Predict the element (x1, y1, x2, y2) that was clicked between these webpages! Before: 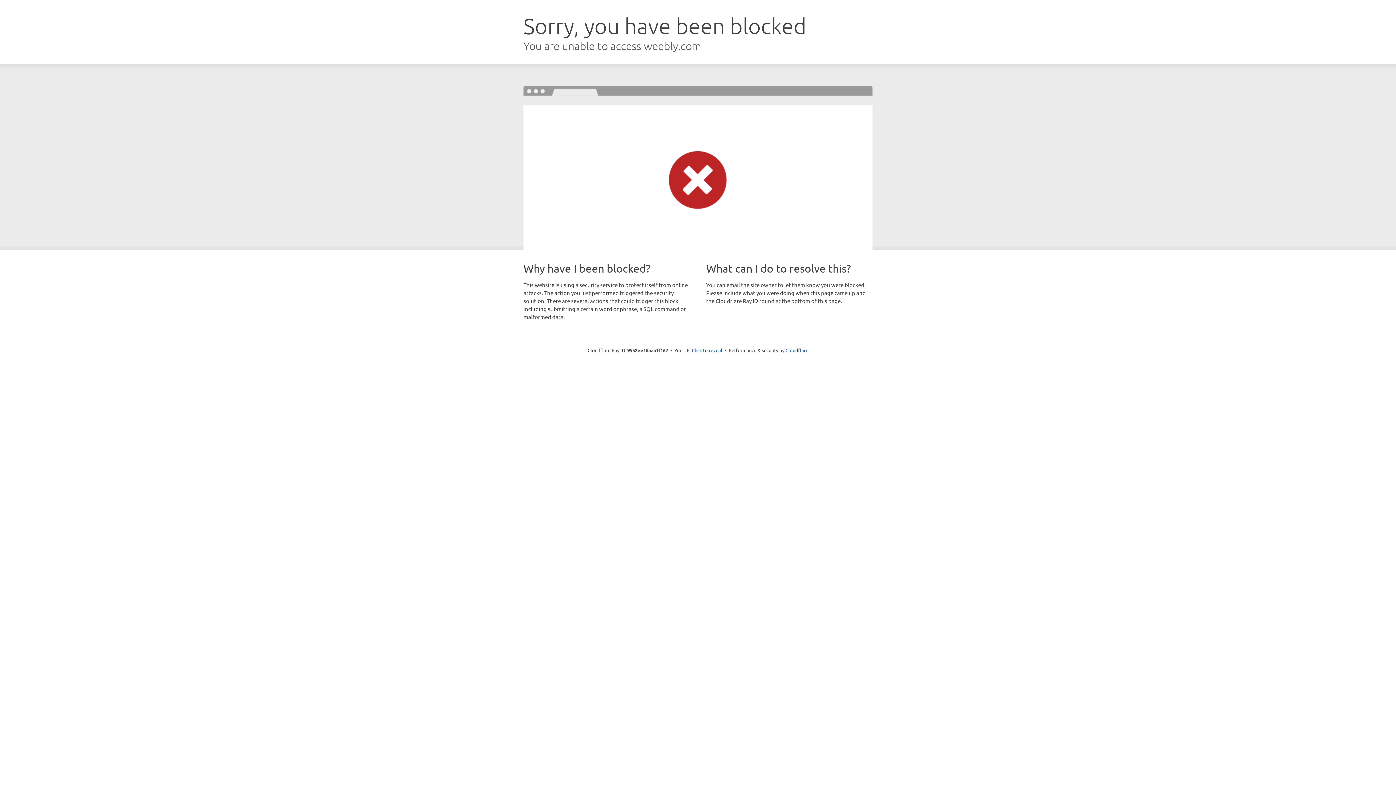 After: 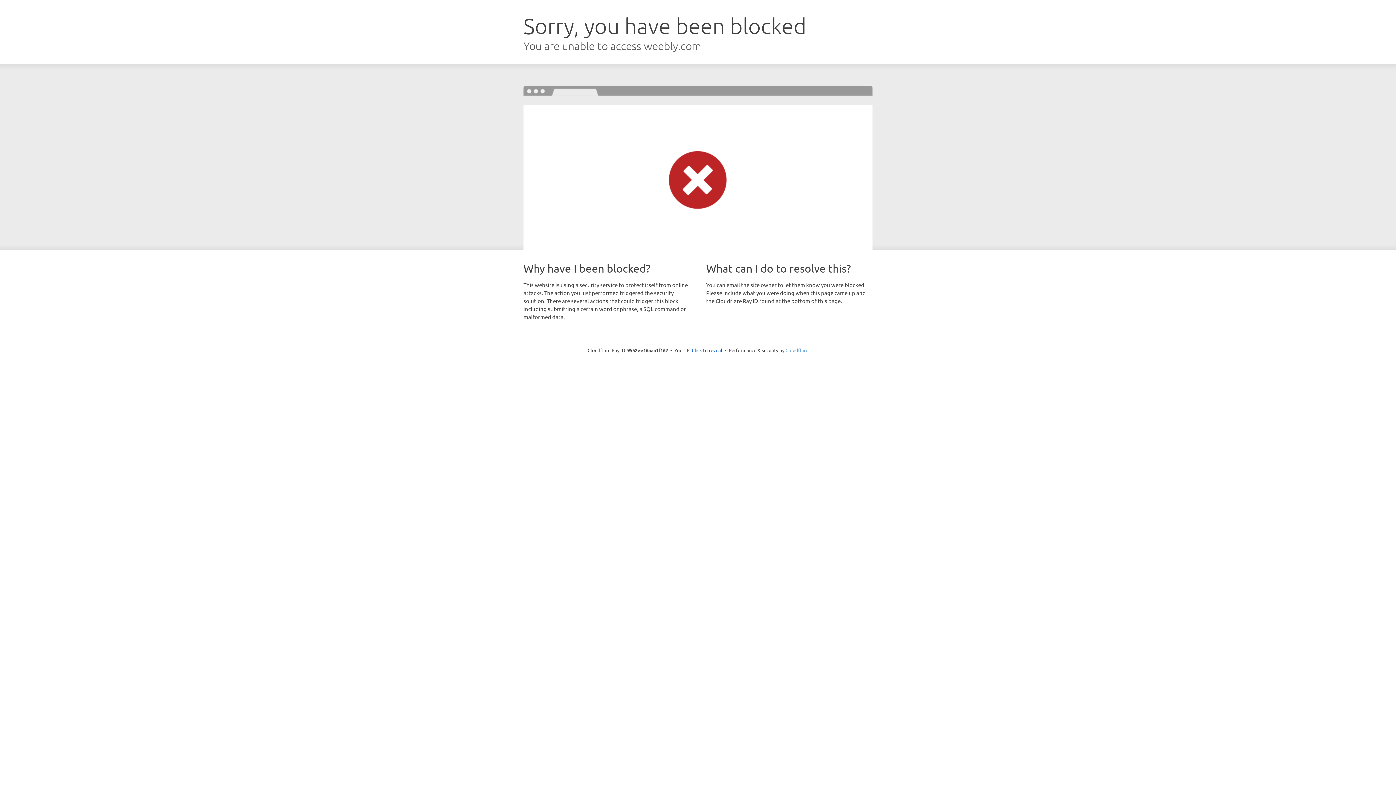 Action: label: Cloudflare bbox: (785, 347, 808, 353)